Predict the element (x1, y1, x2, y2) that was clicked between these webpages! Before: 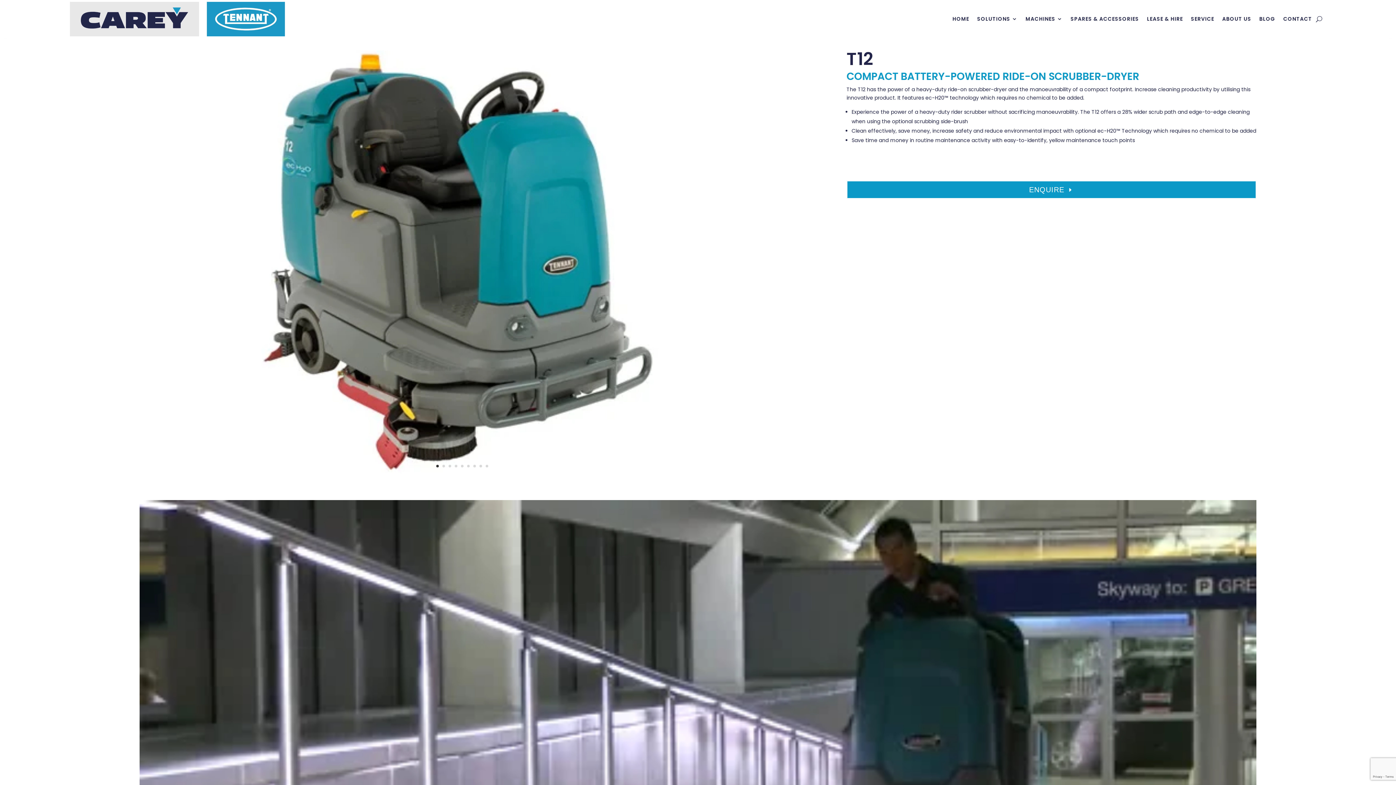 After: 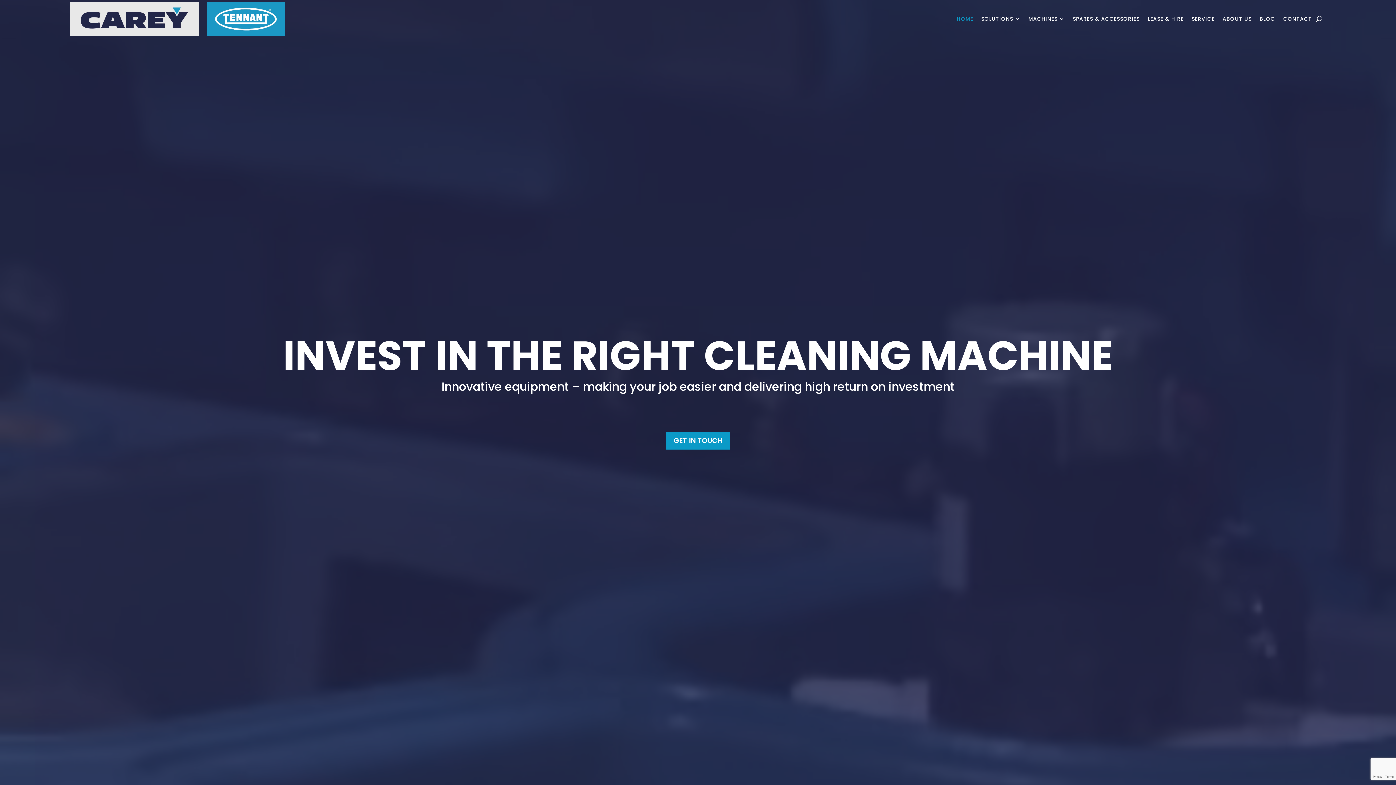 Action: bbox: (69, 1, 285, 36)